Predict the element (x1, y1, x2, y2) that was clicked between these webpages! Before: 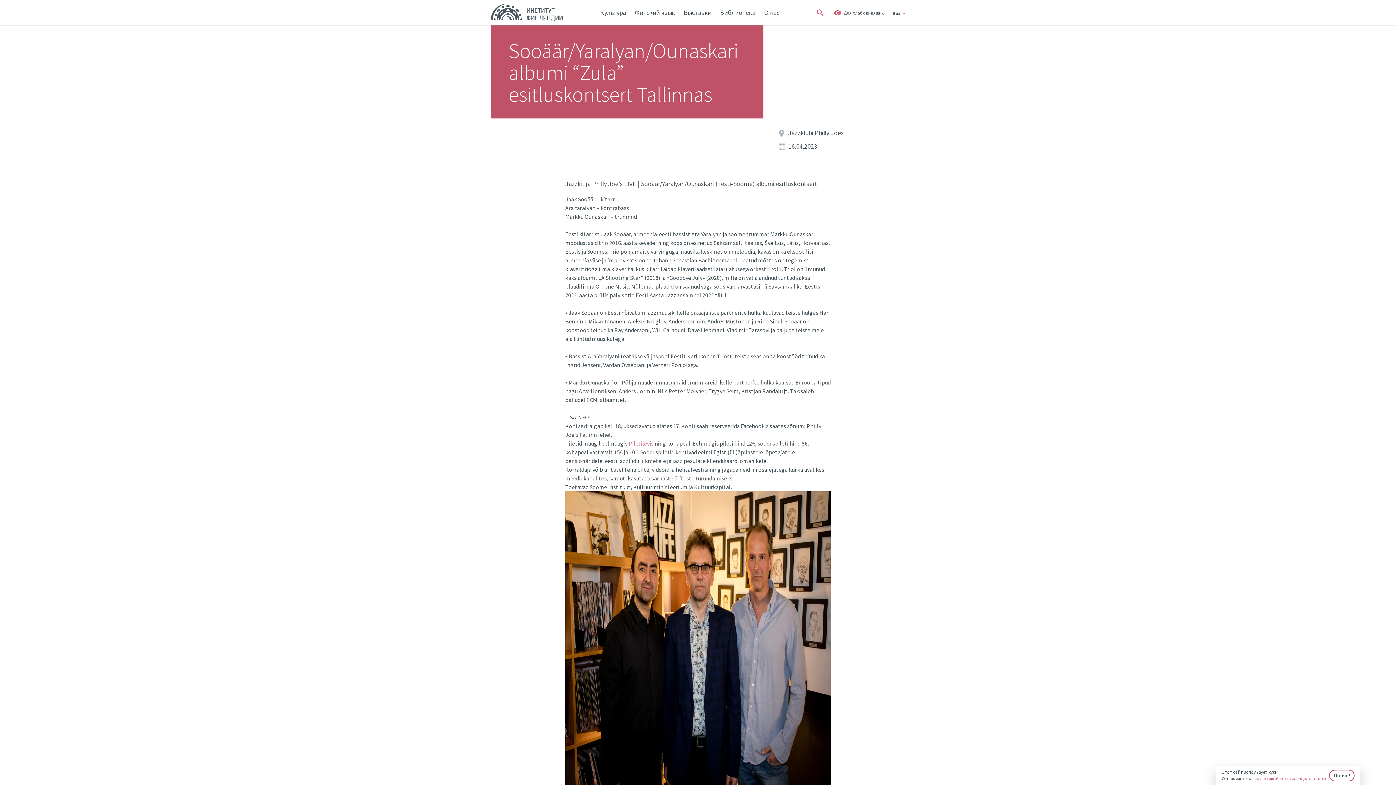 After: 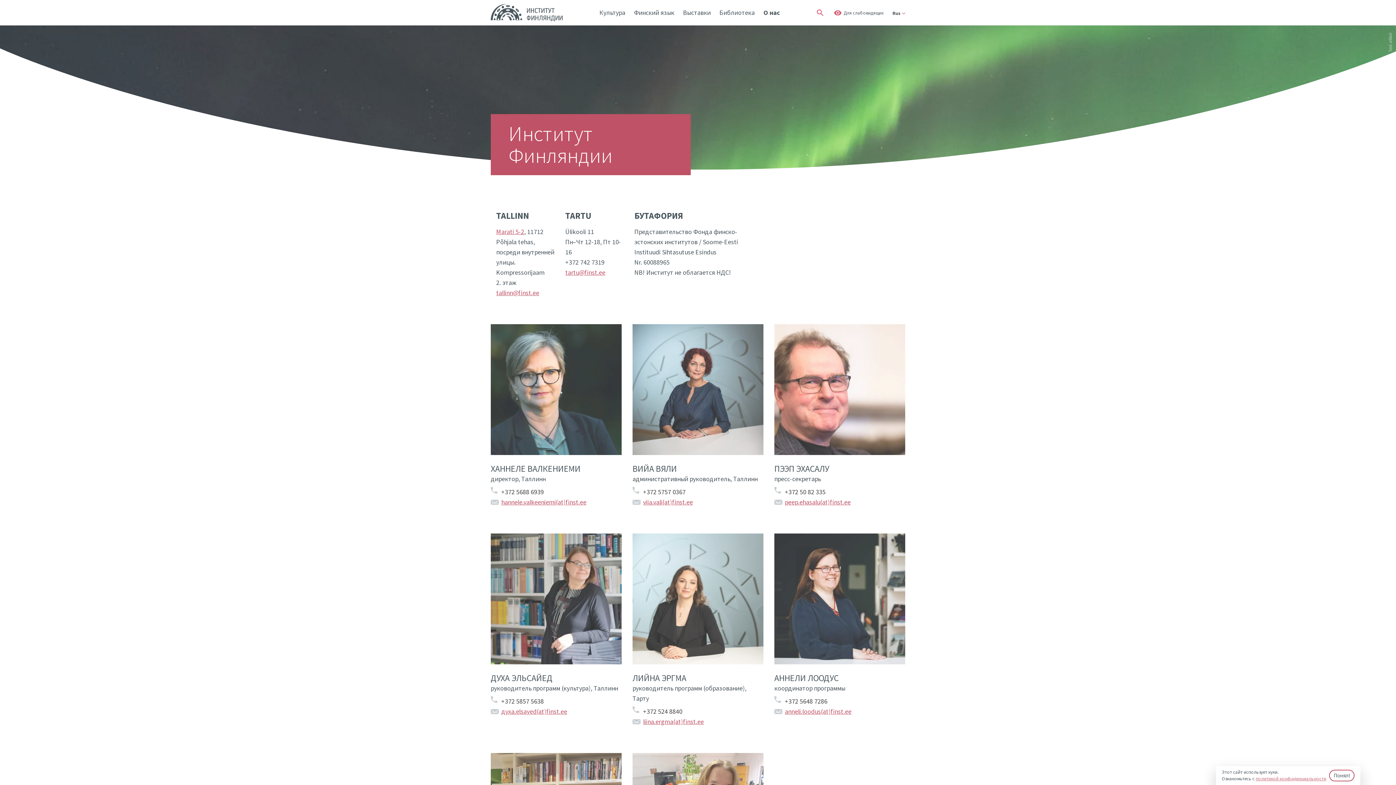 Action: label: О нас bbox: (764, 8, 779, 16)